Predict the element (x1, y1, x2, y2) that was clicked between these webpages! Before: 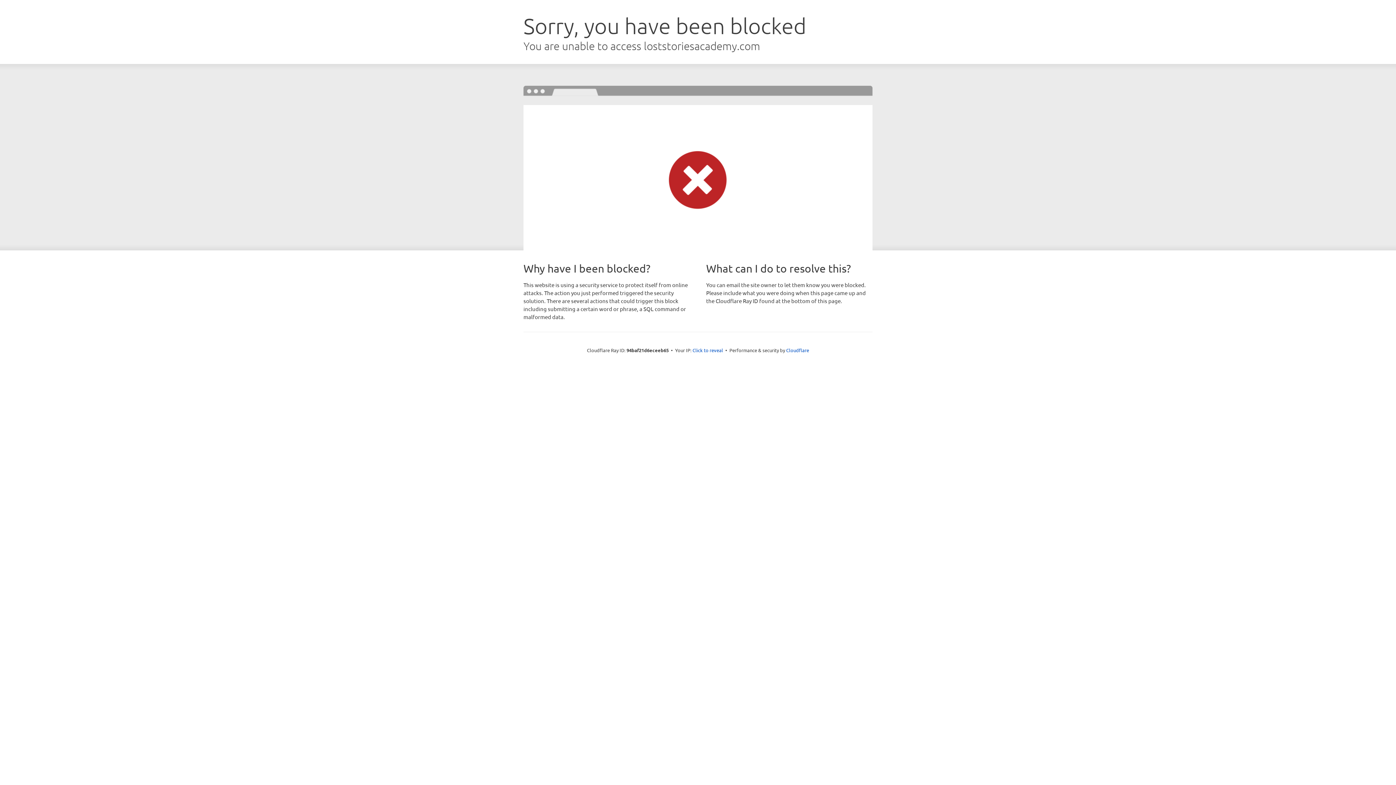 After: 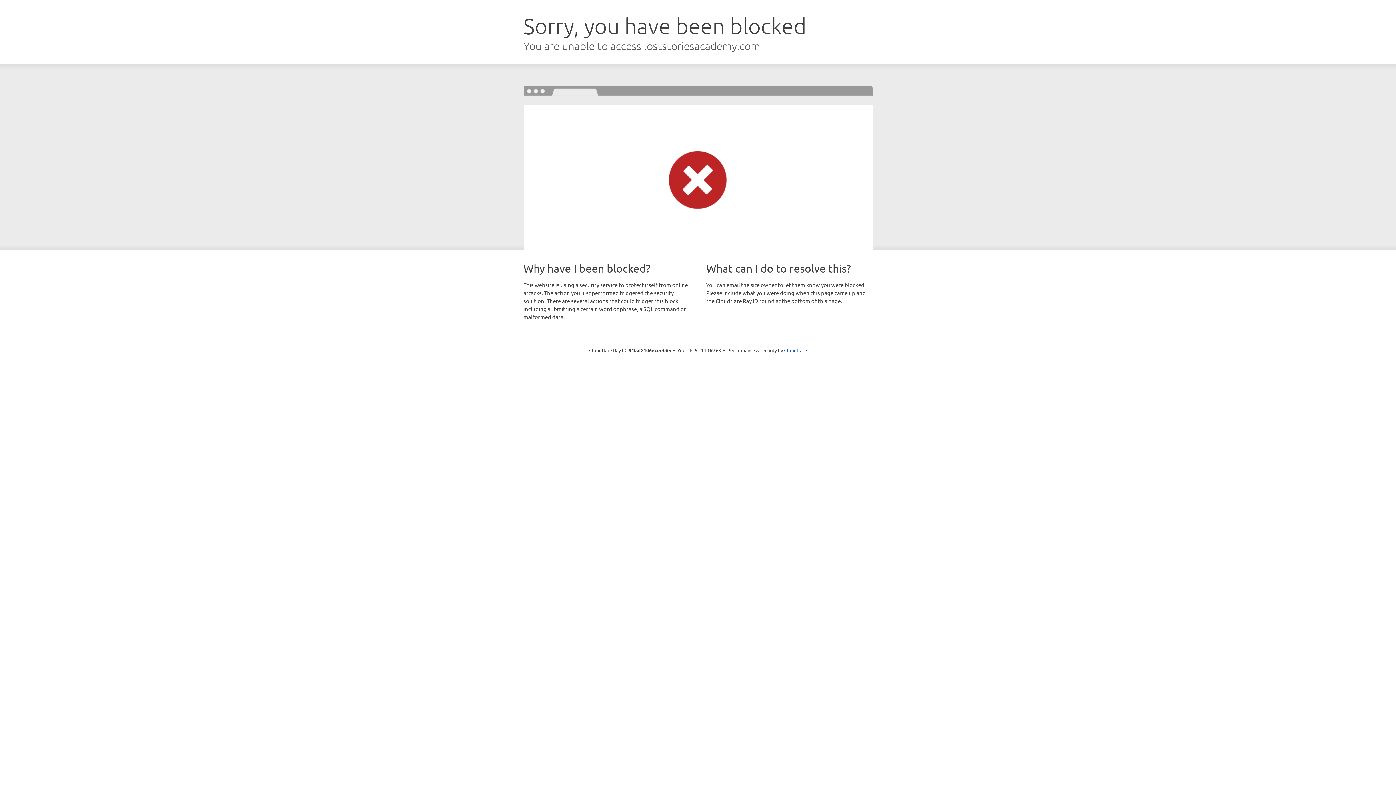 Action: label: Click to reveal bbox: (692, 346, 723, 353)